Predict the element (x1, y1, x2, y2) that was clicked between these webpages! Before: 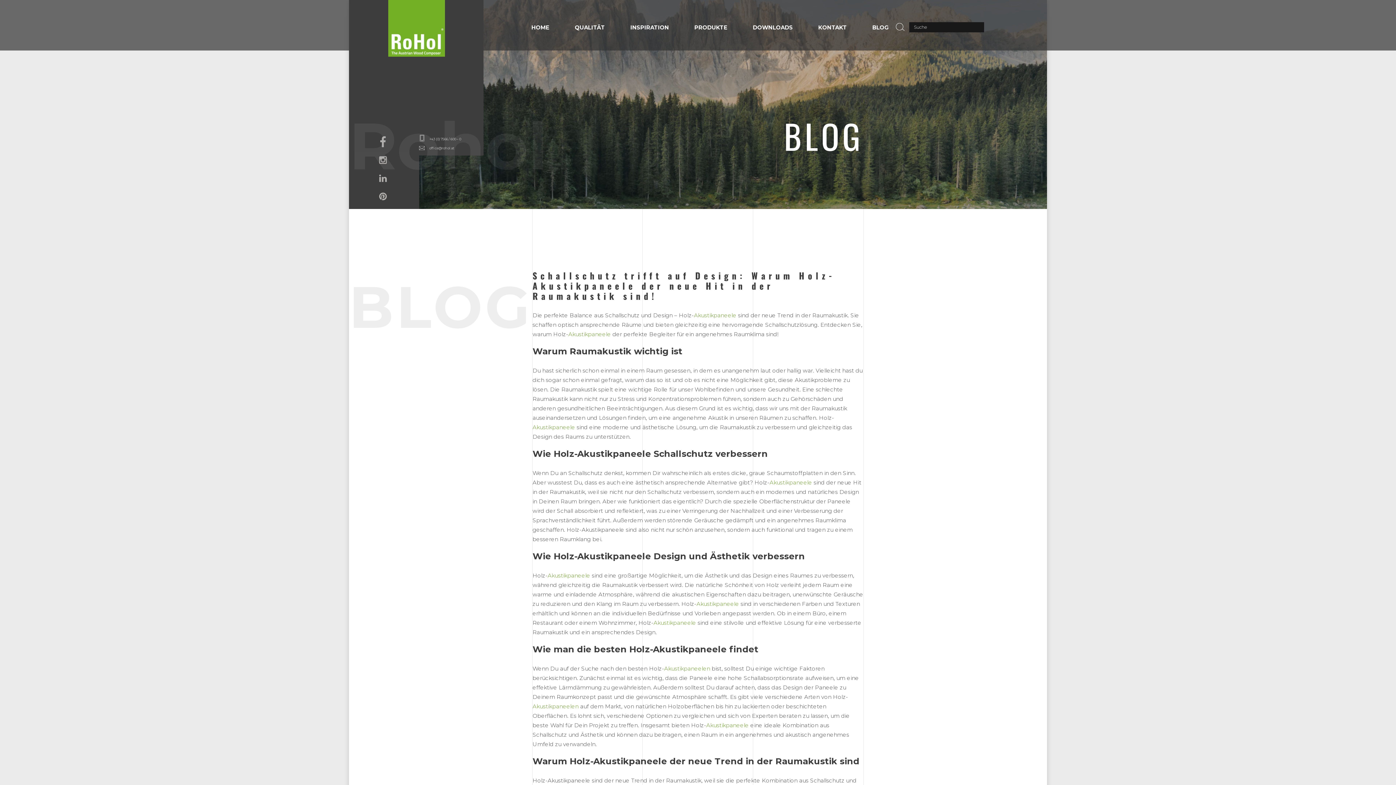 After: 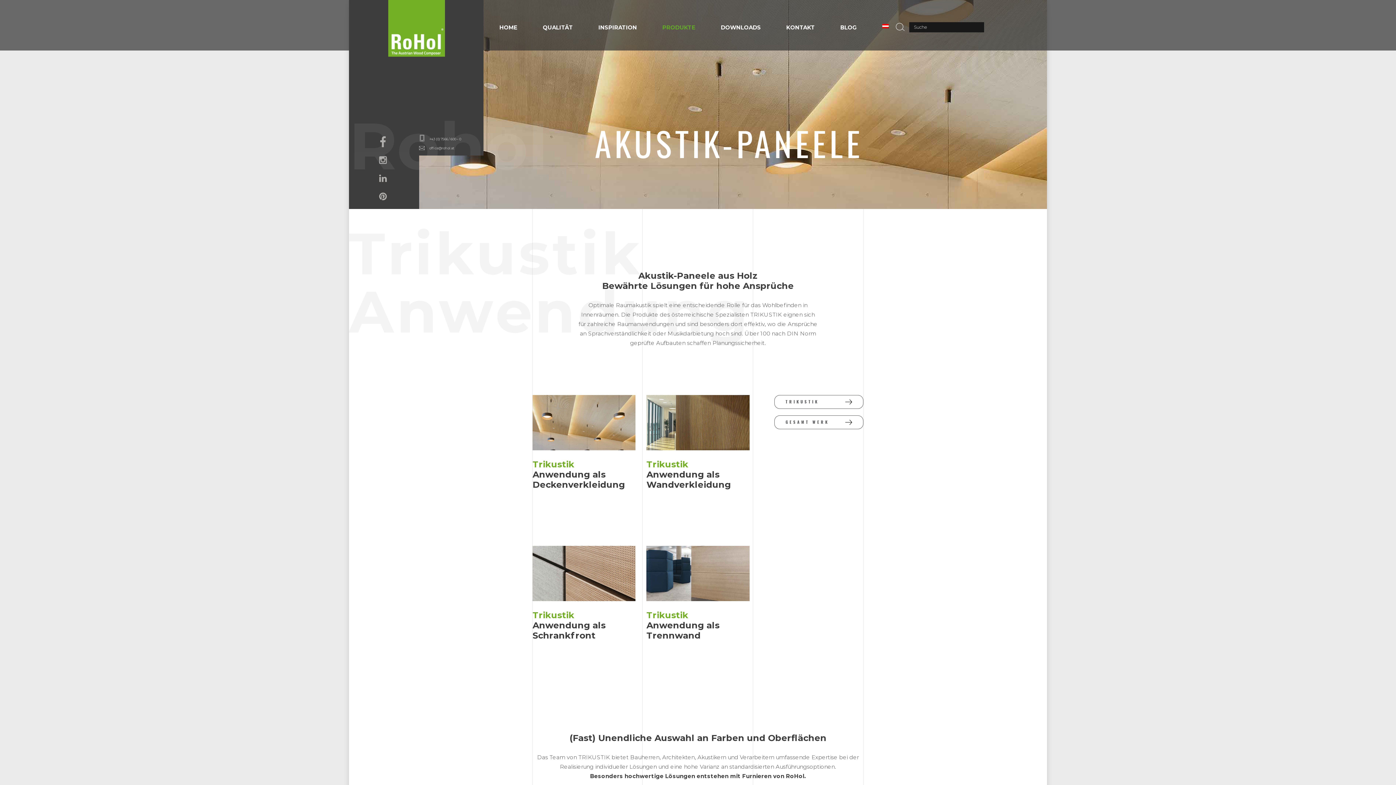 Action: label: Akustikpaneele bbox: (694, 312, 736, 318)